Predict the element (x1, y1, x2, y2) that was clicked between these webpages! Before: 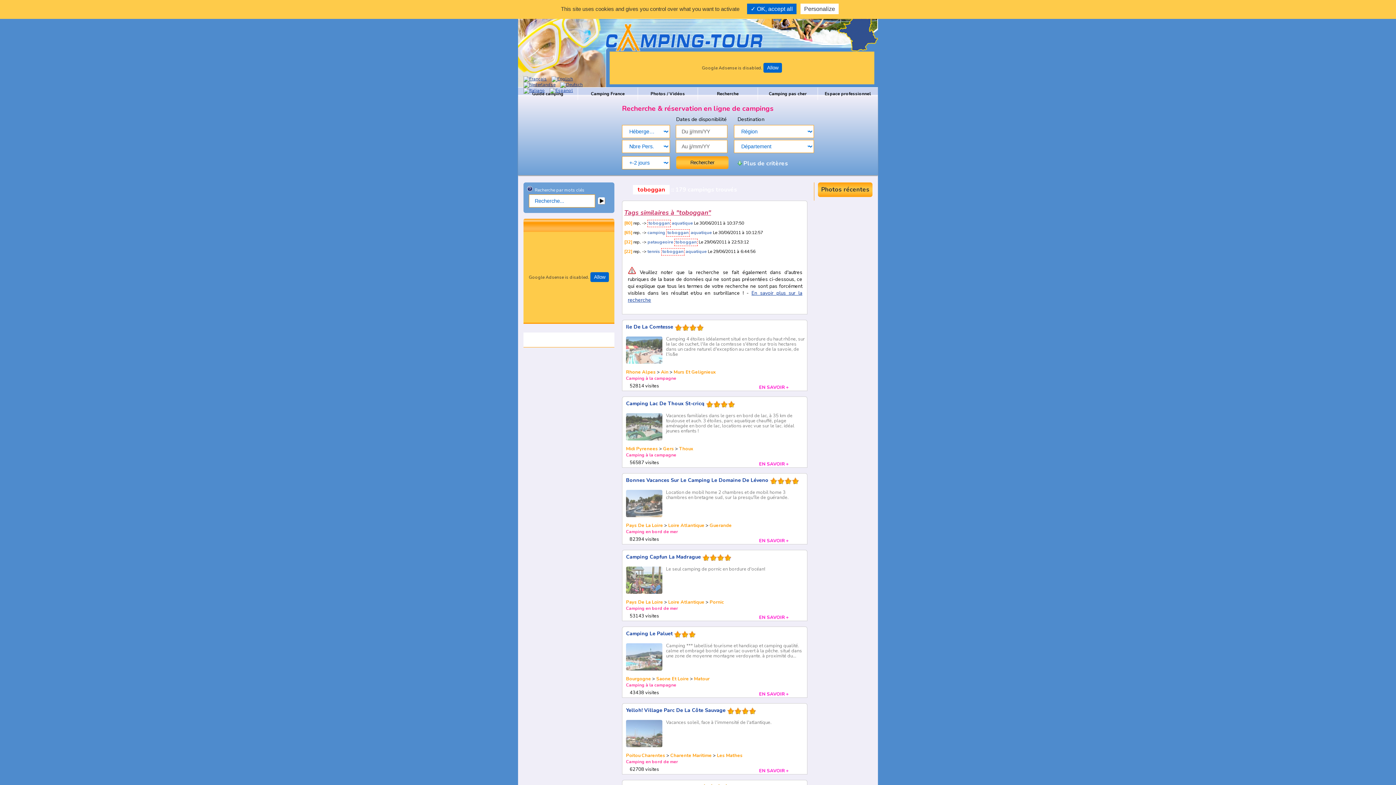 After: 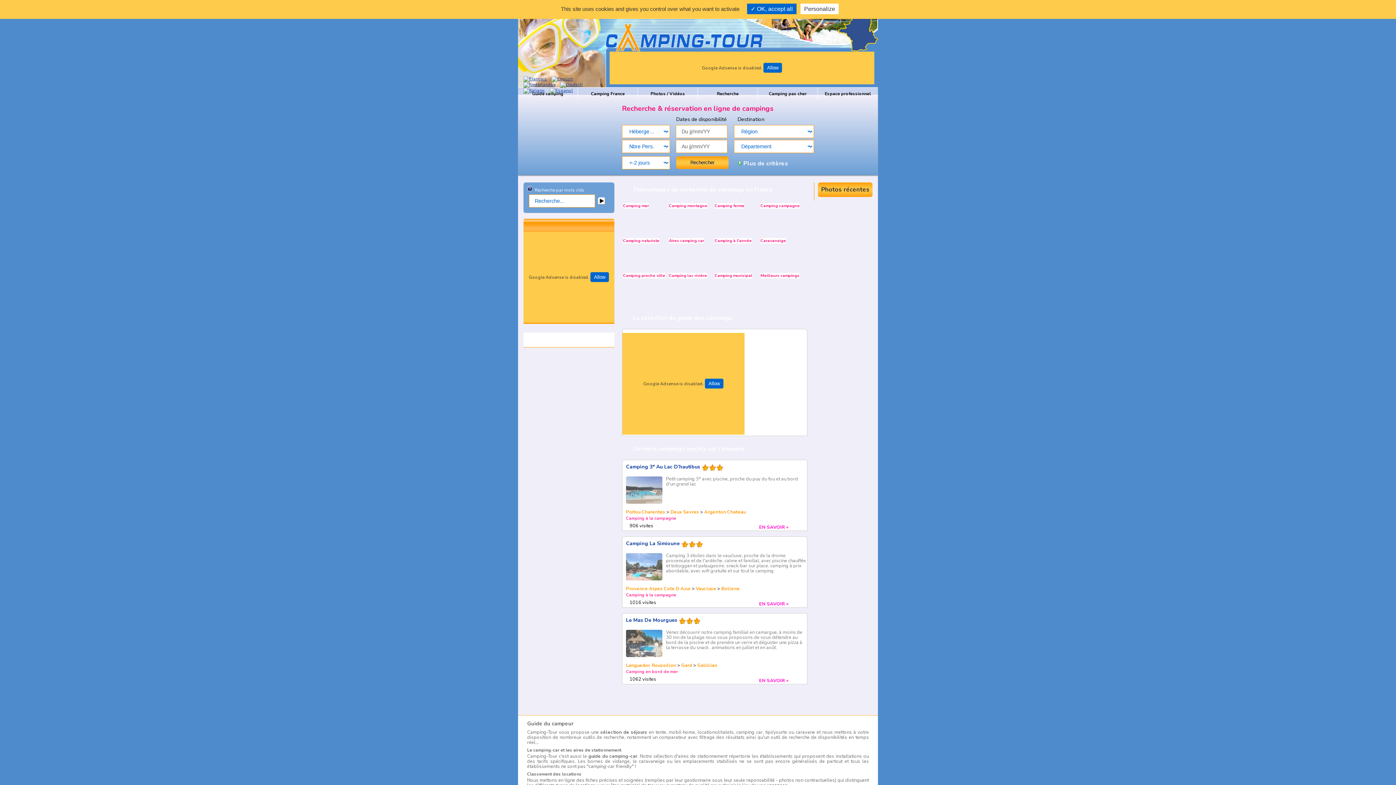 Action: bbox: (523, 76, 546, 81)